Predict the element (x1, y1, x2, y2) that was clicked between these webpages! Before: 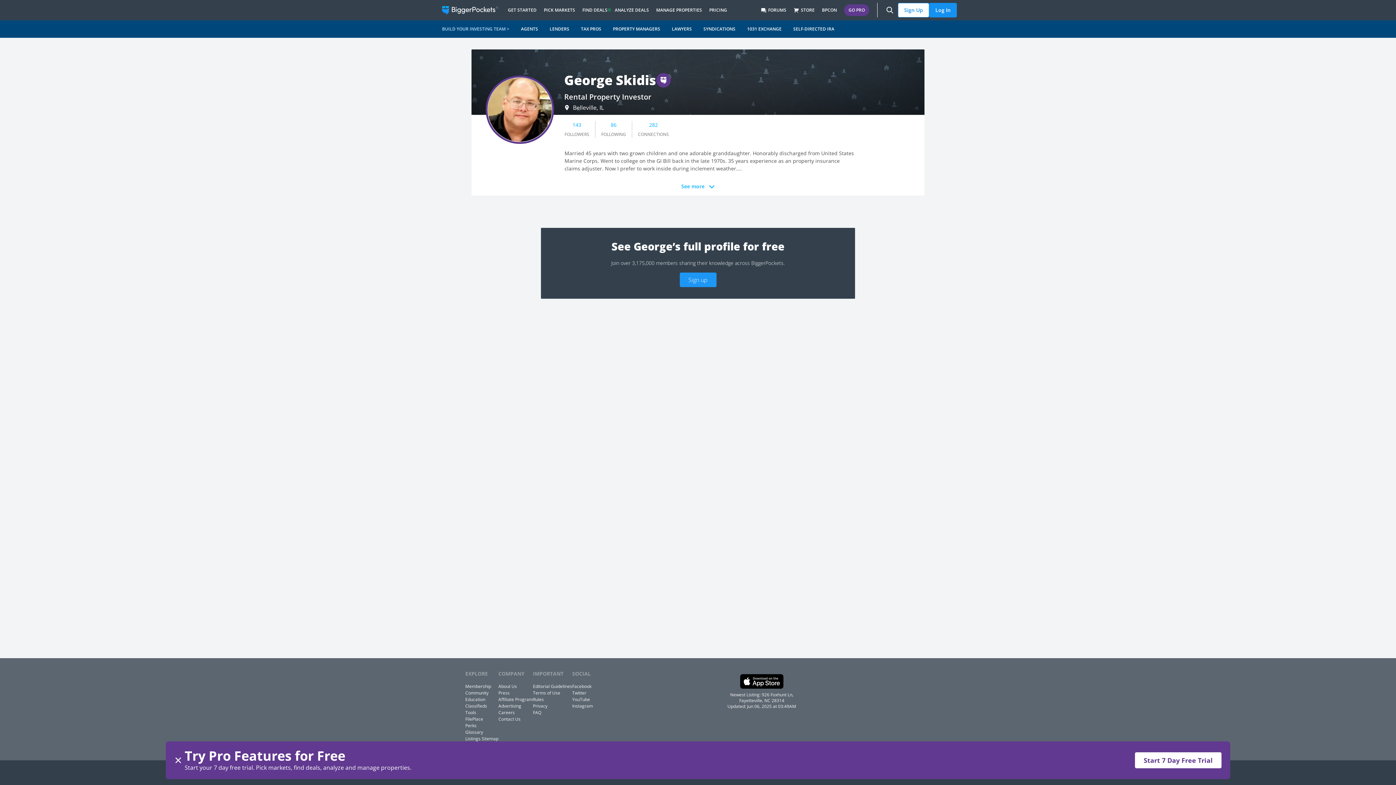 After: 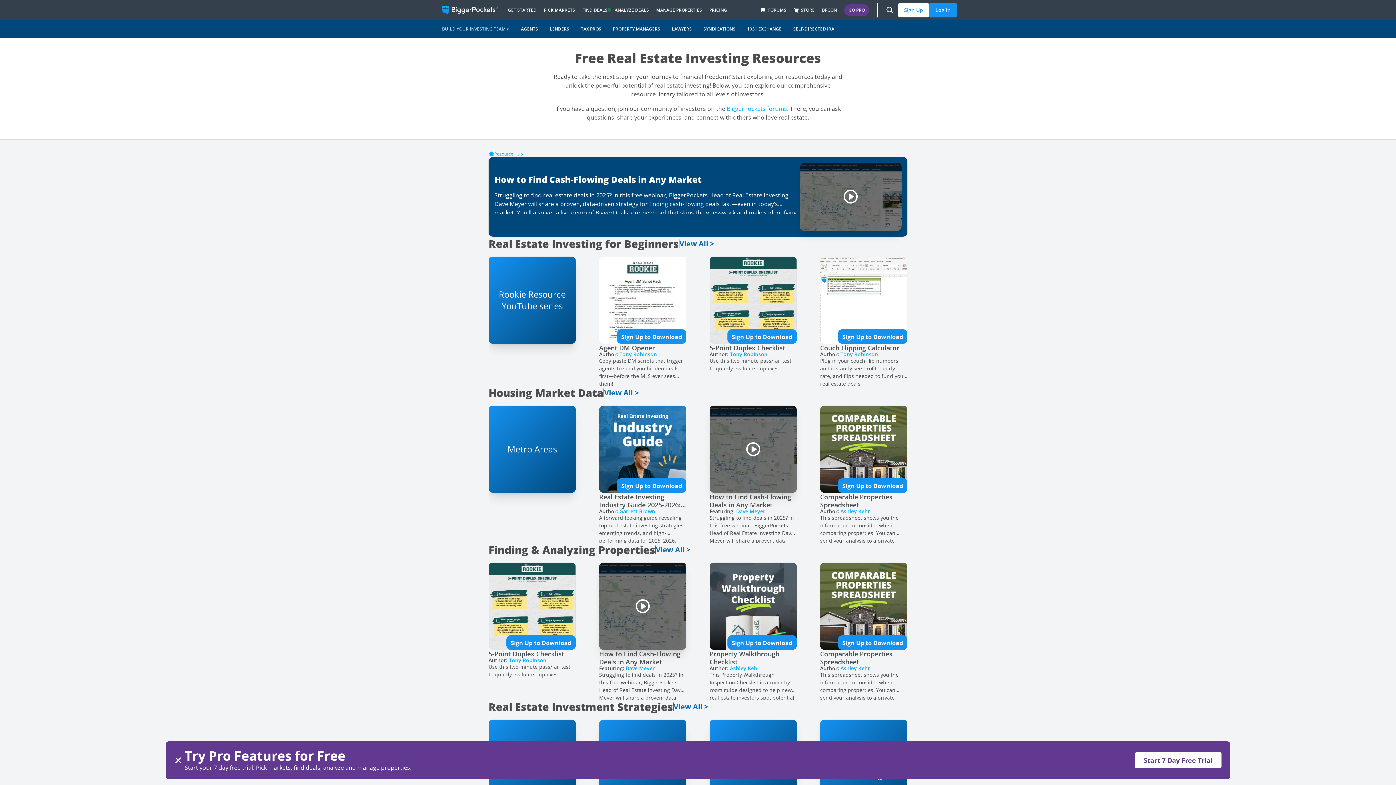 Action: label: GET STARTED bbox: (504, 0, 540, 20)